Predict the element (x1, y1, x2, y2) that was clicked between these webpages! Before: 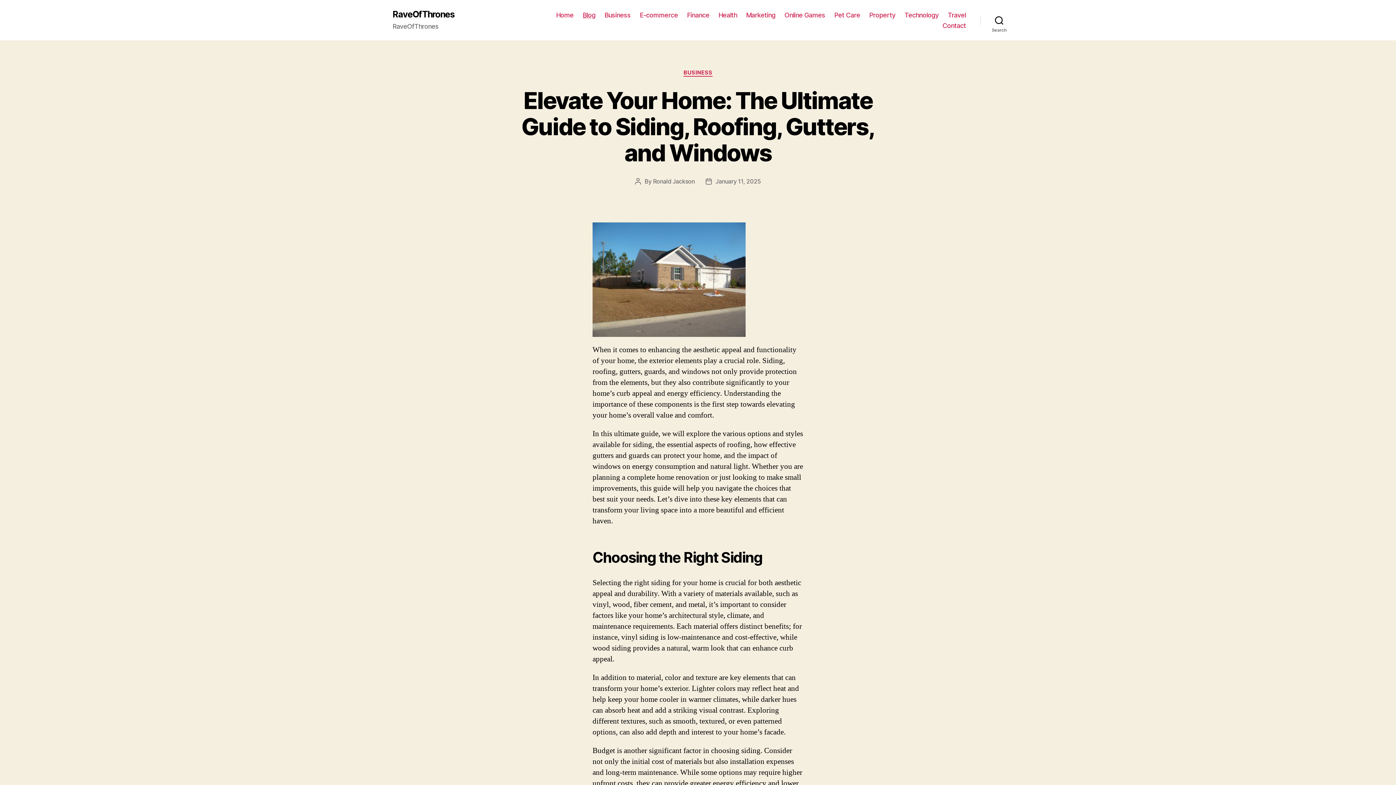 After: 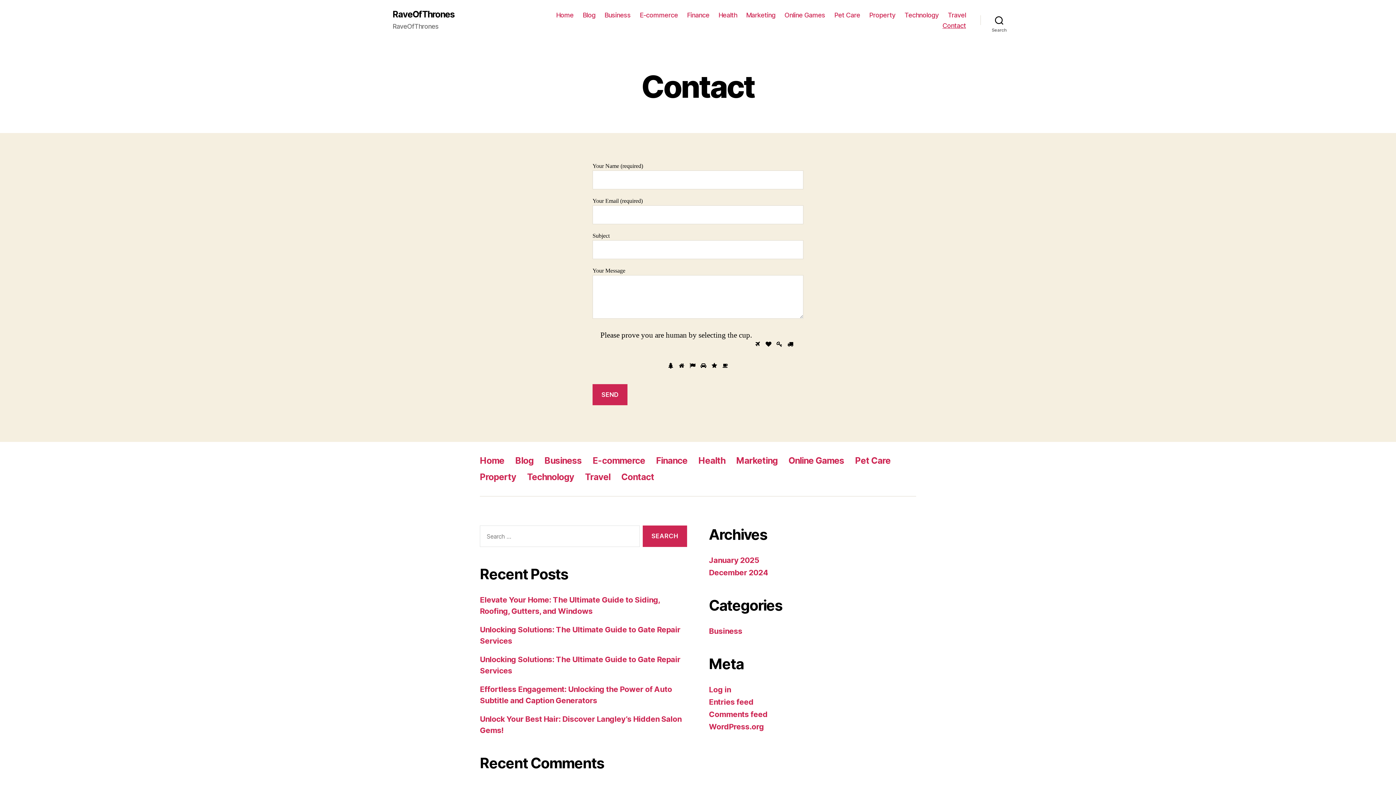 Action: bbox: (942, 21, 966, 29) label: Contact